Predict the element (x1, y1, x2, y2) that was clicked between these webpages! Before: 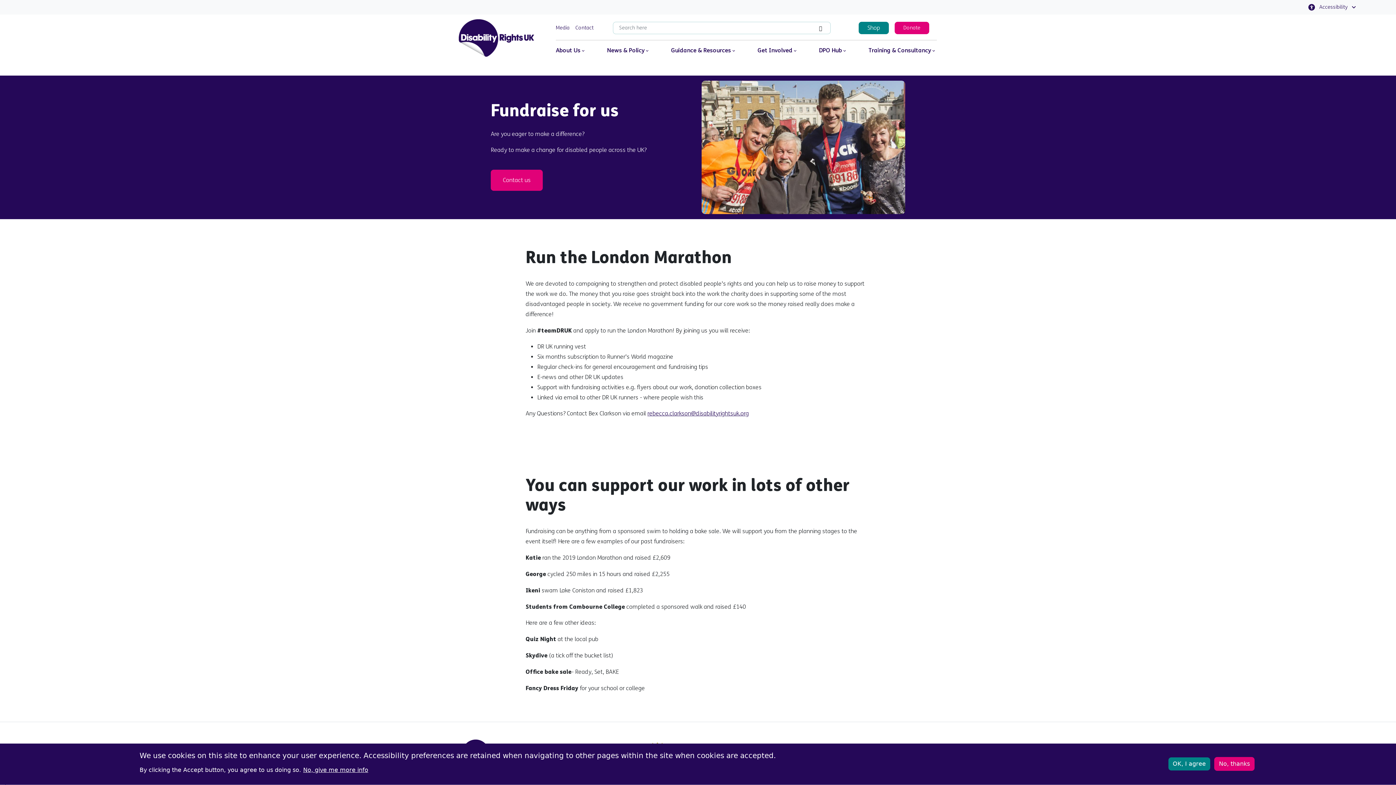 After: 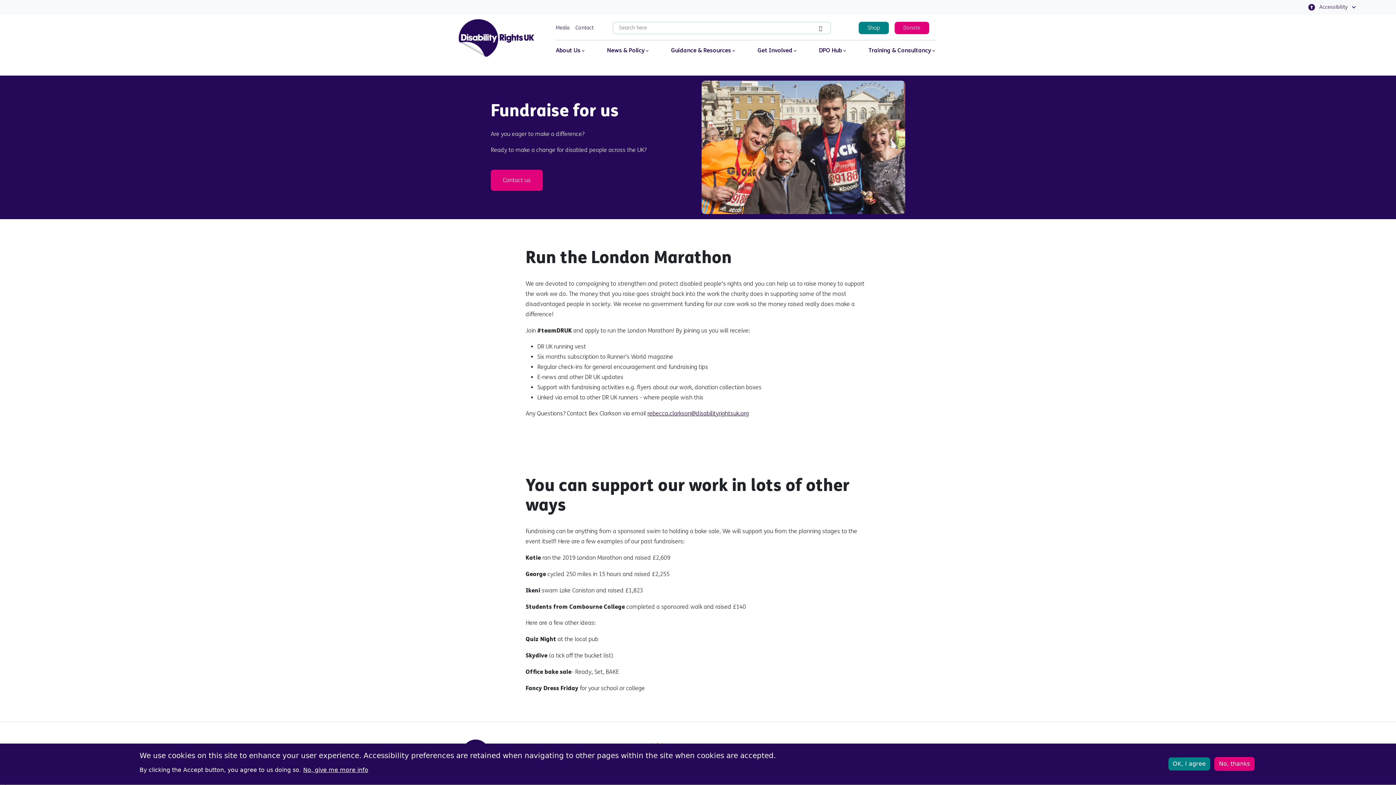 Action: label: rebecca.clarkson@disabilityrightsuk.org bbox: (647, 410, 749, 416)